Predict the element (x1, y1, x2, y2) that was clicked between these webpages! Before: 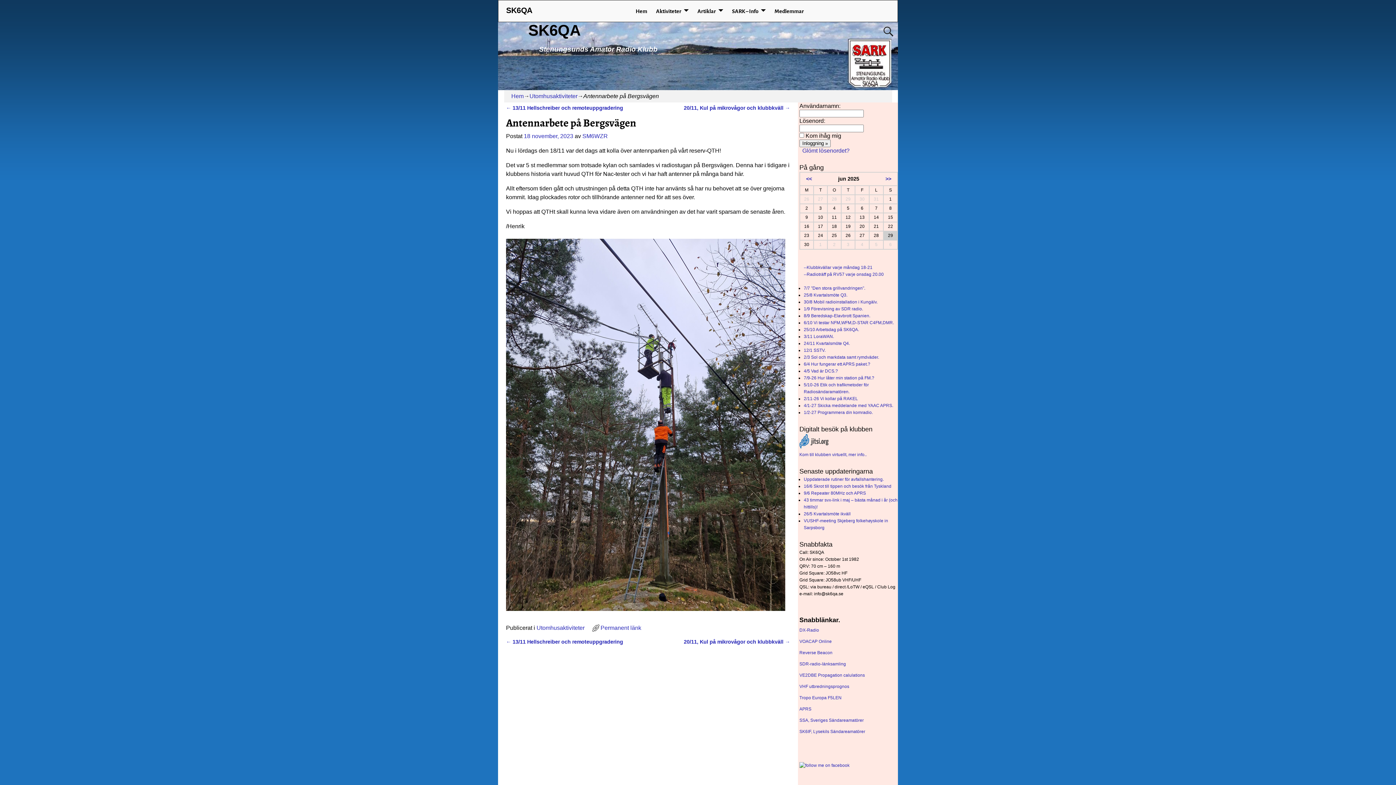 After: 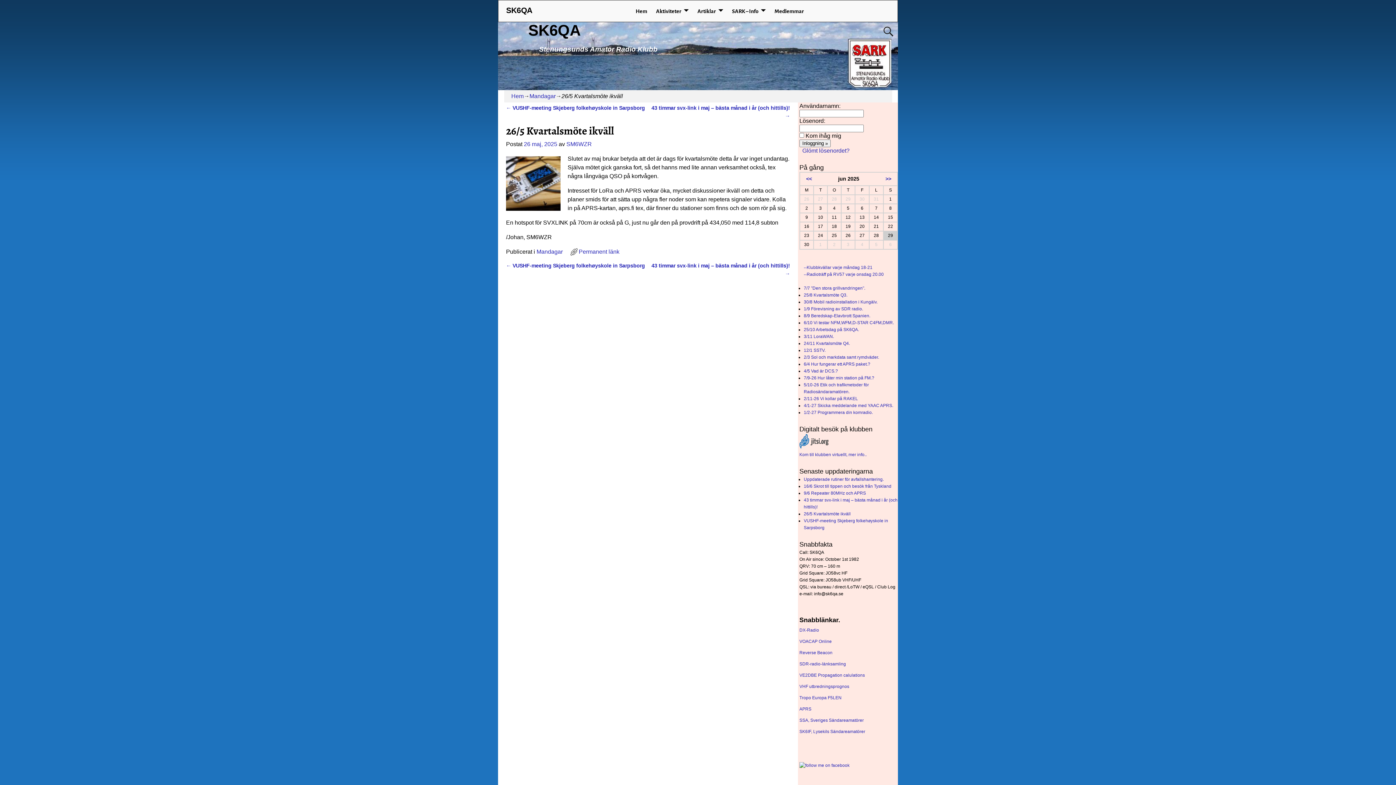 Action: bbox: (804, 511, 850, 516) label: 26/5 Kvartalsmöte ikväll